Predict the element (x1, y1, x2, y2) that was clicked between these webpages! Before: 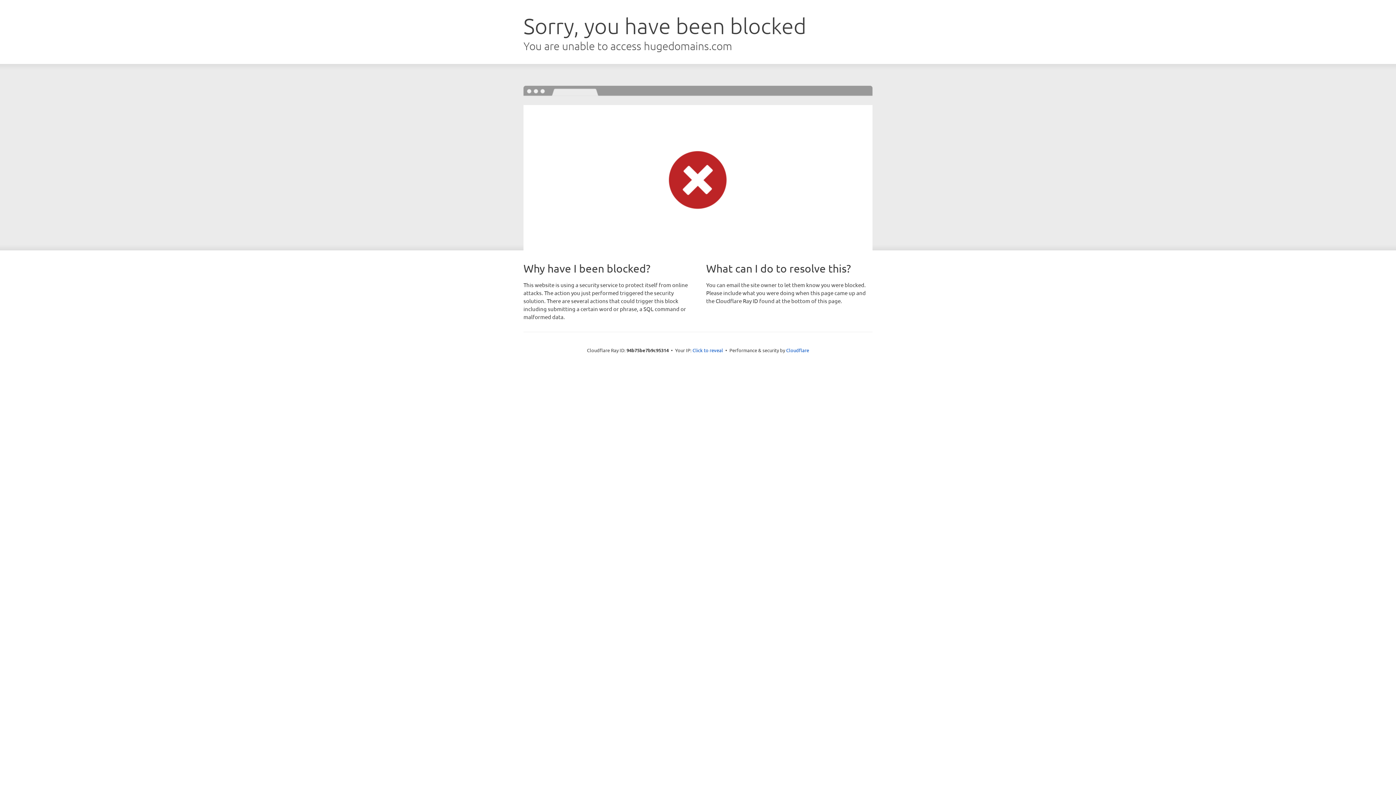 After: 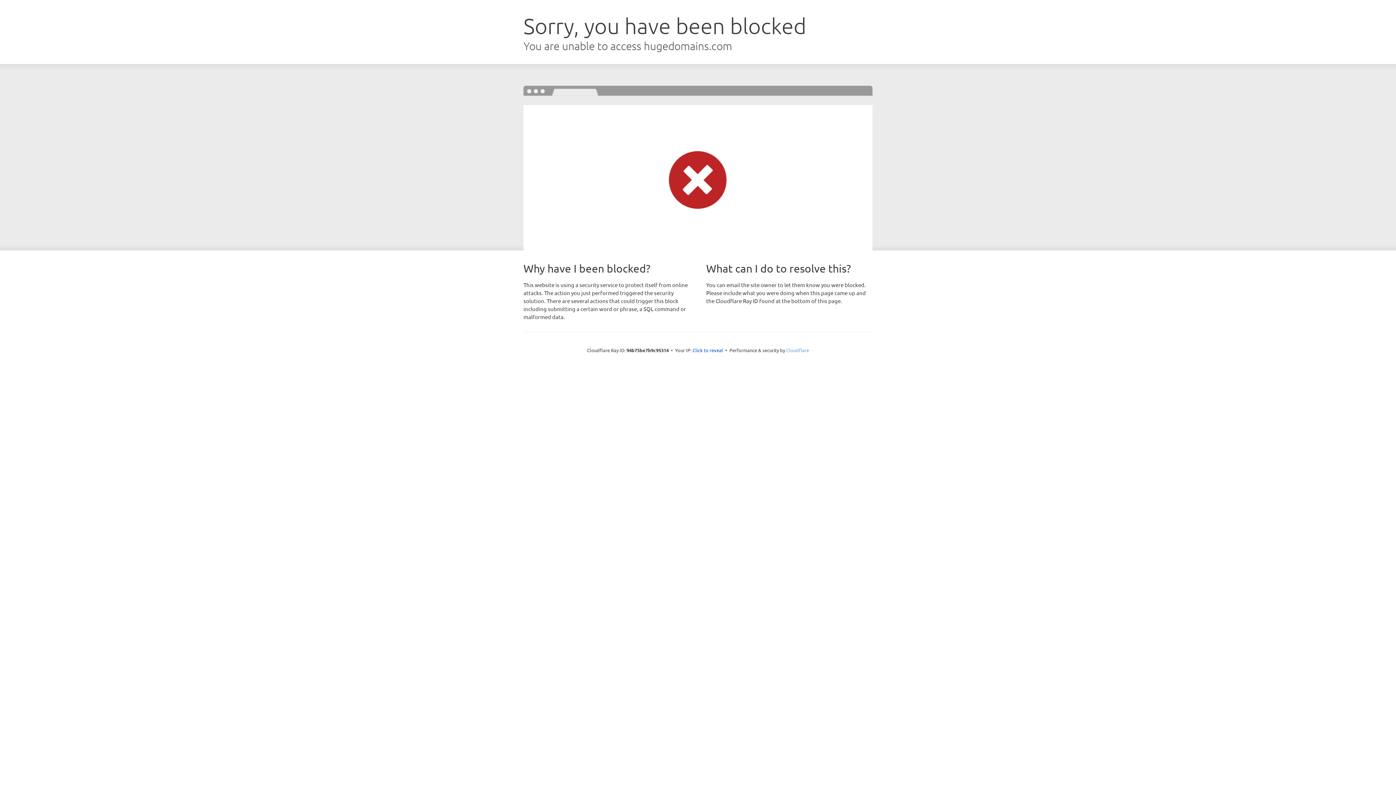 Action: bbox: (786, 347, 809, 353) label: Cloudflare